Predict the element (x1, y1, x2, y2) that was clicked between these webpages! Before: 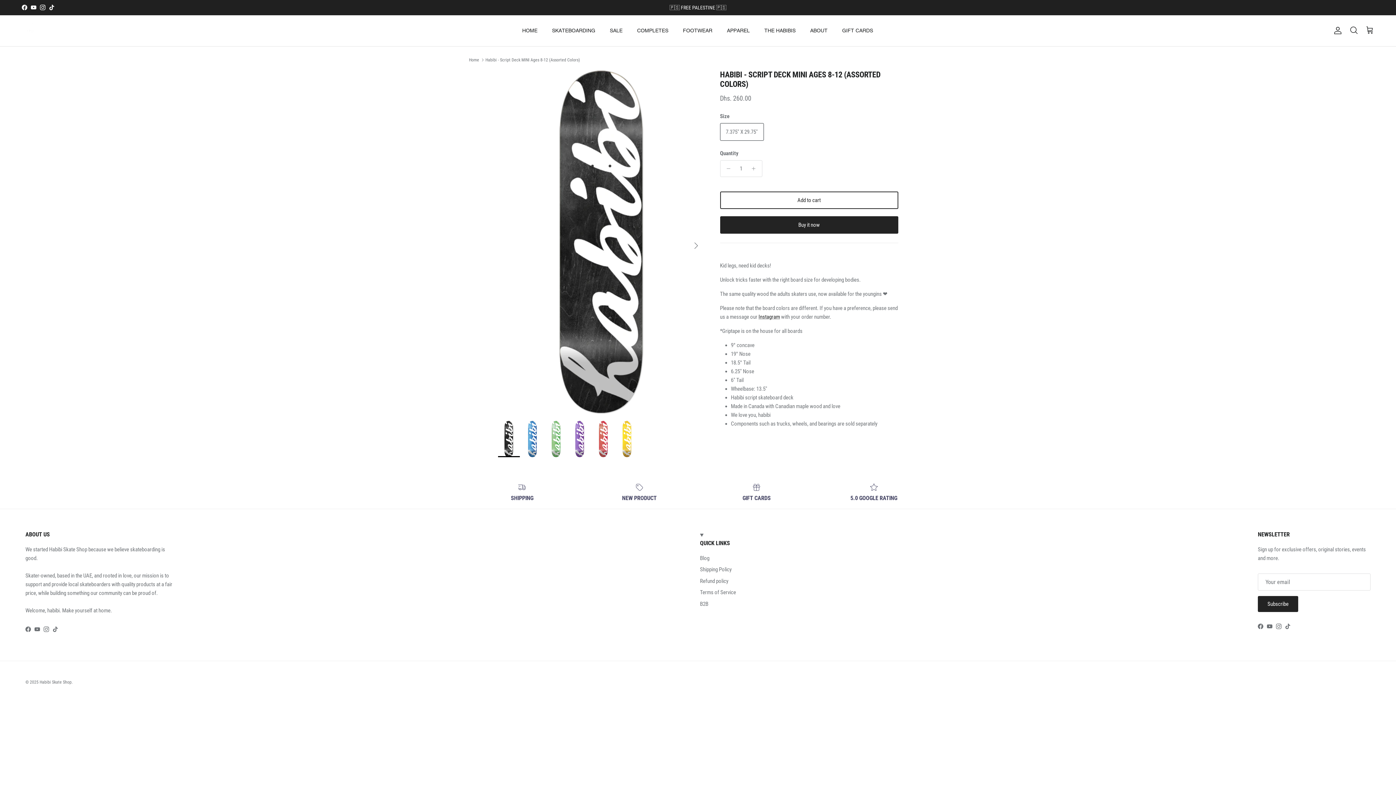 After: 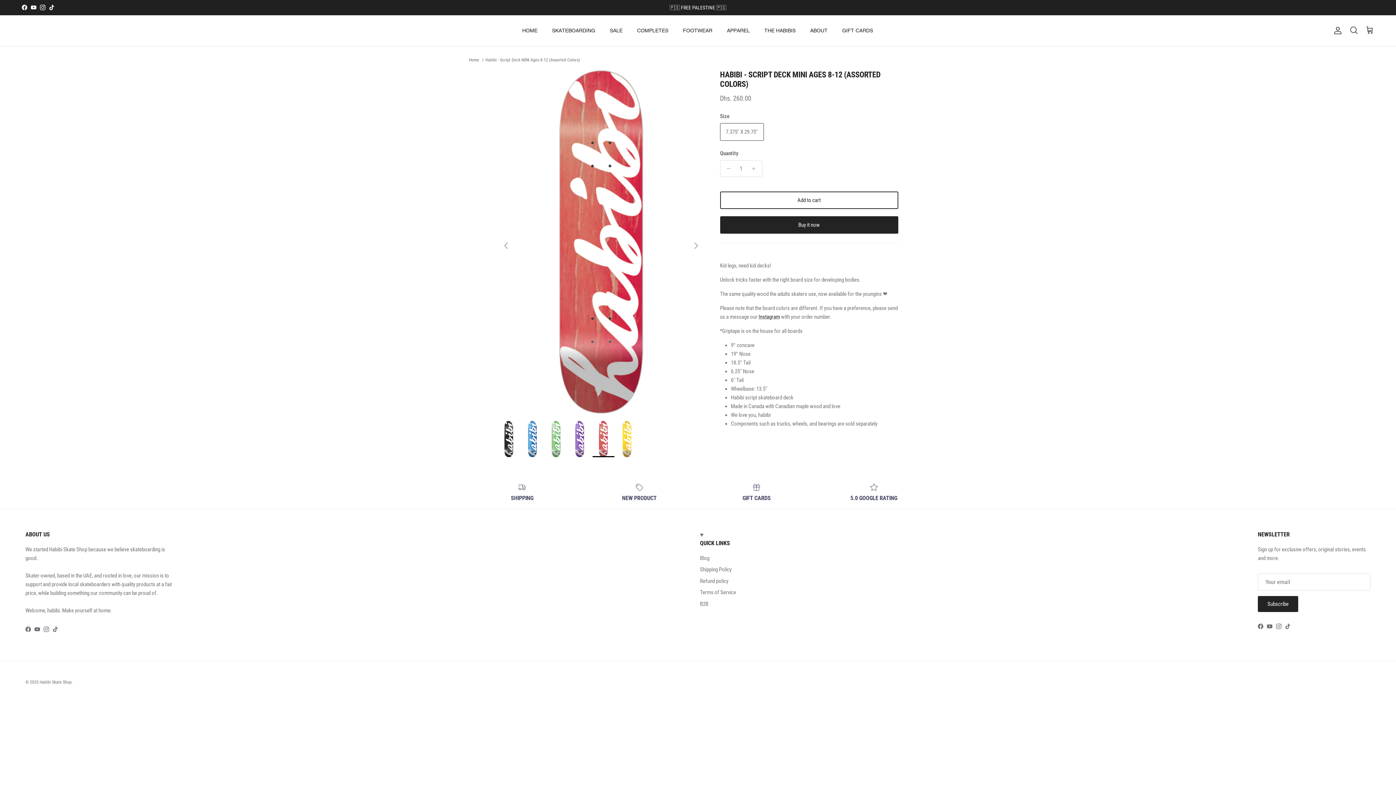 Action: bbox: (592, 421, 614, 457)